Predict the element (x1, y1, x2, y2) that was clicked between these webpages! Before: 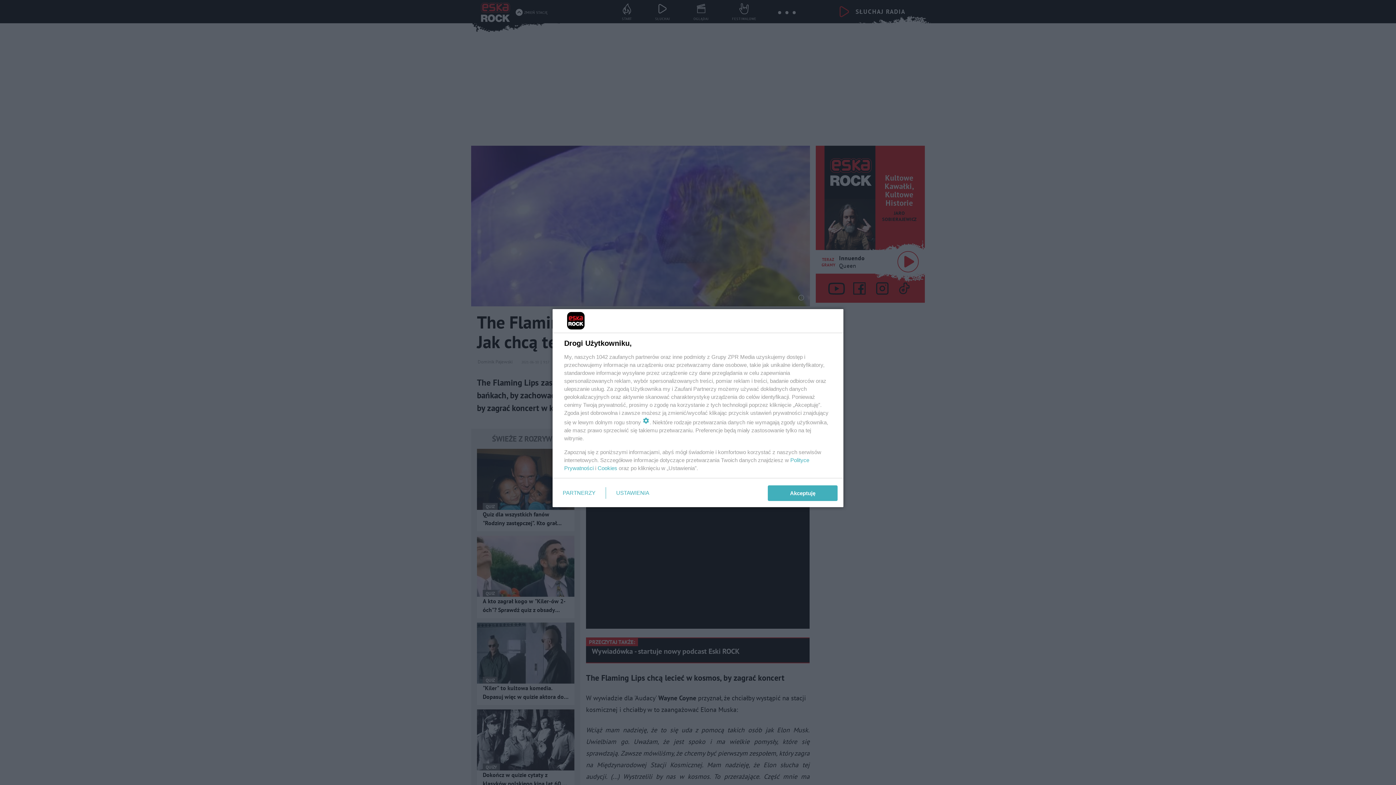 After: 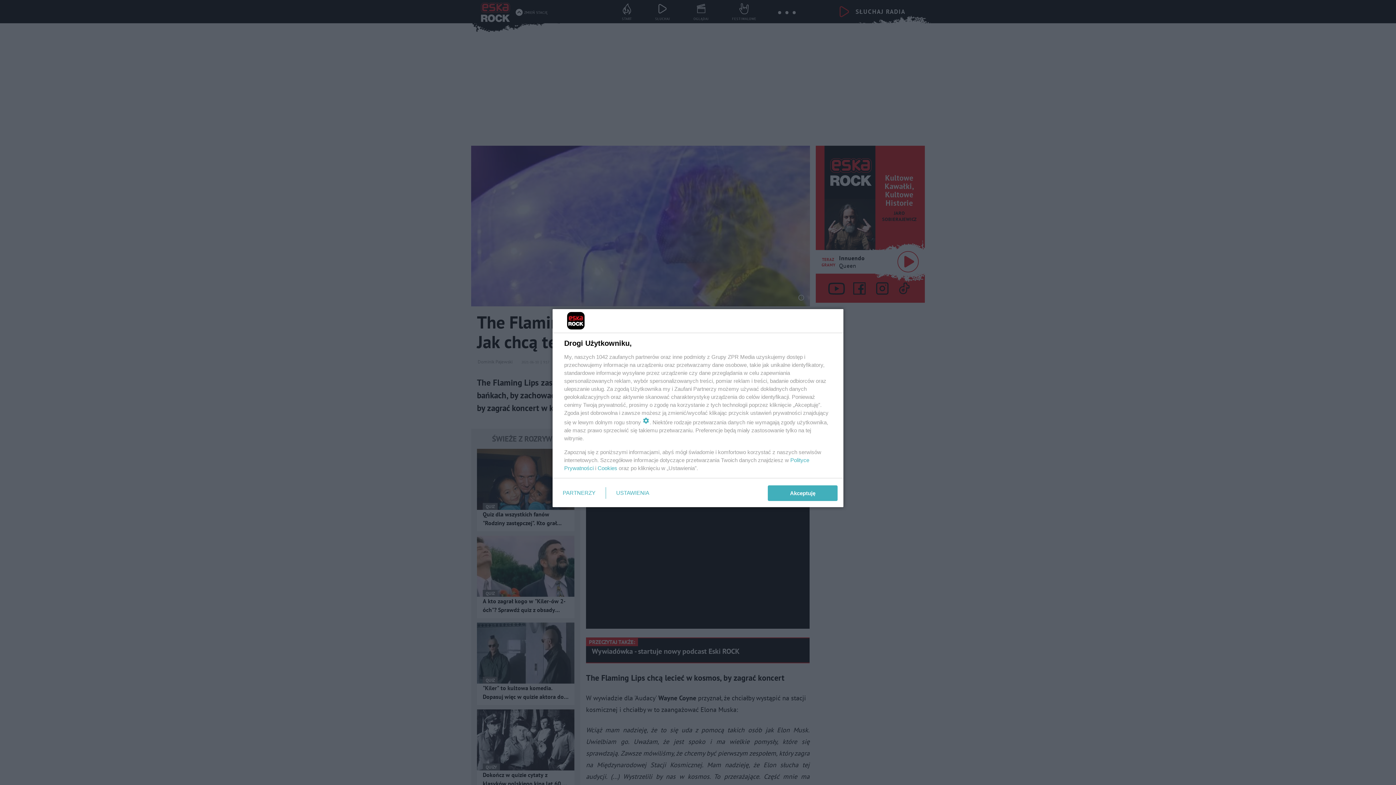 Action: label: Cookies bbox: (597, 465, 617, 471)